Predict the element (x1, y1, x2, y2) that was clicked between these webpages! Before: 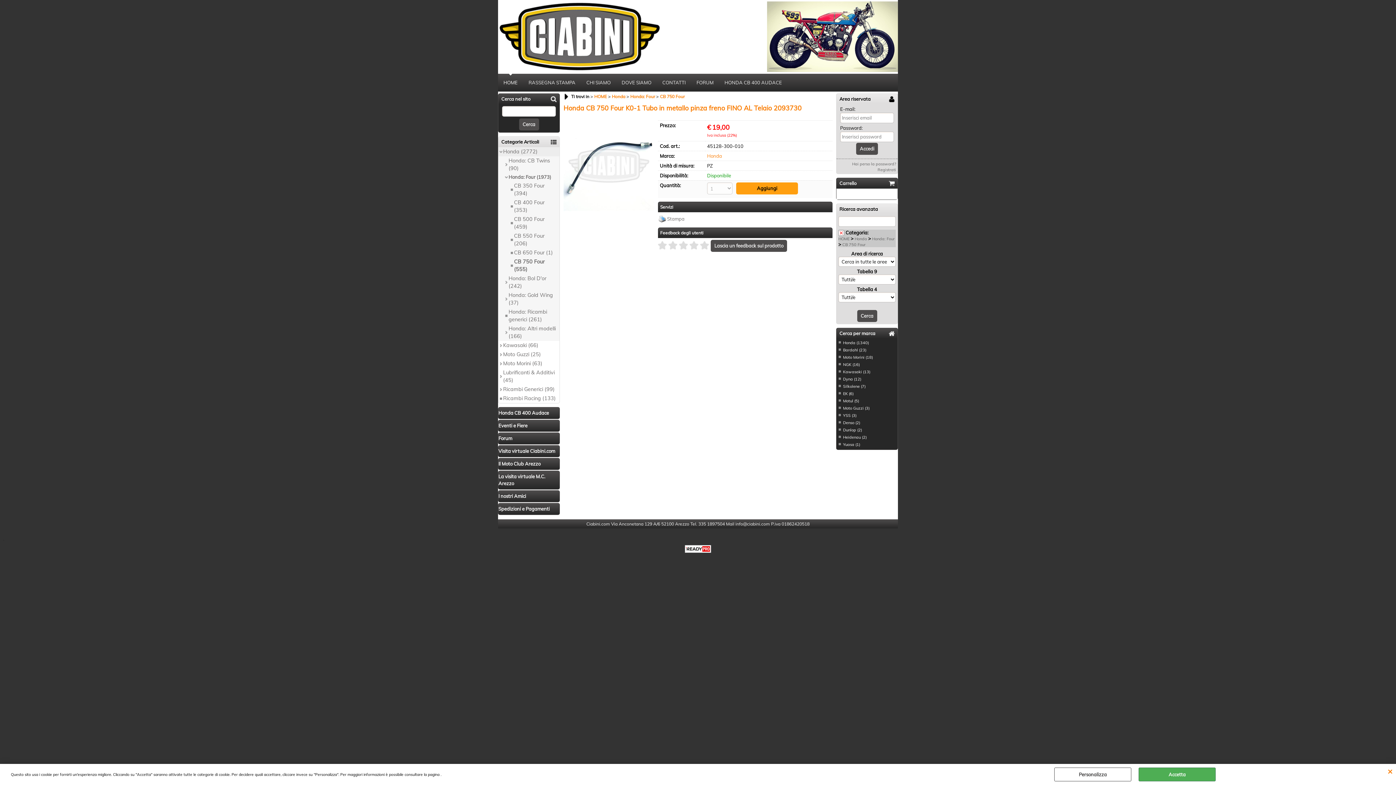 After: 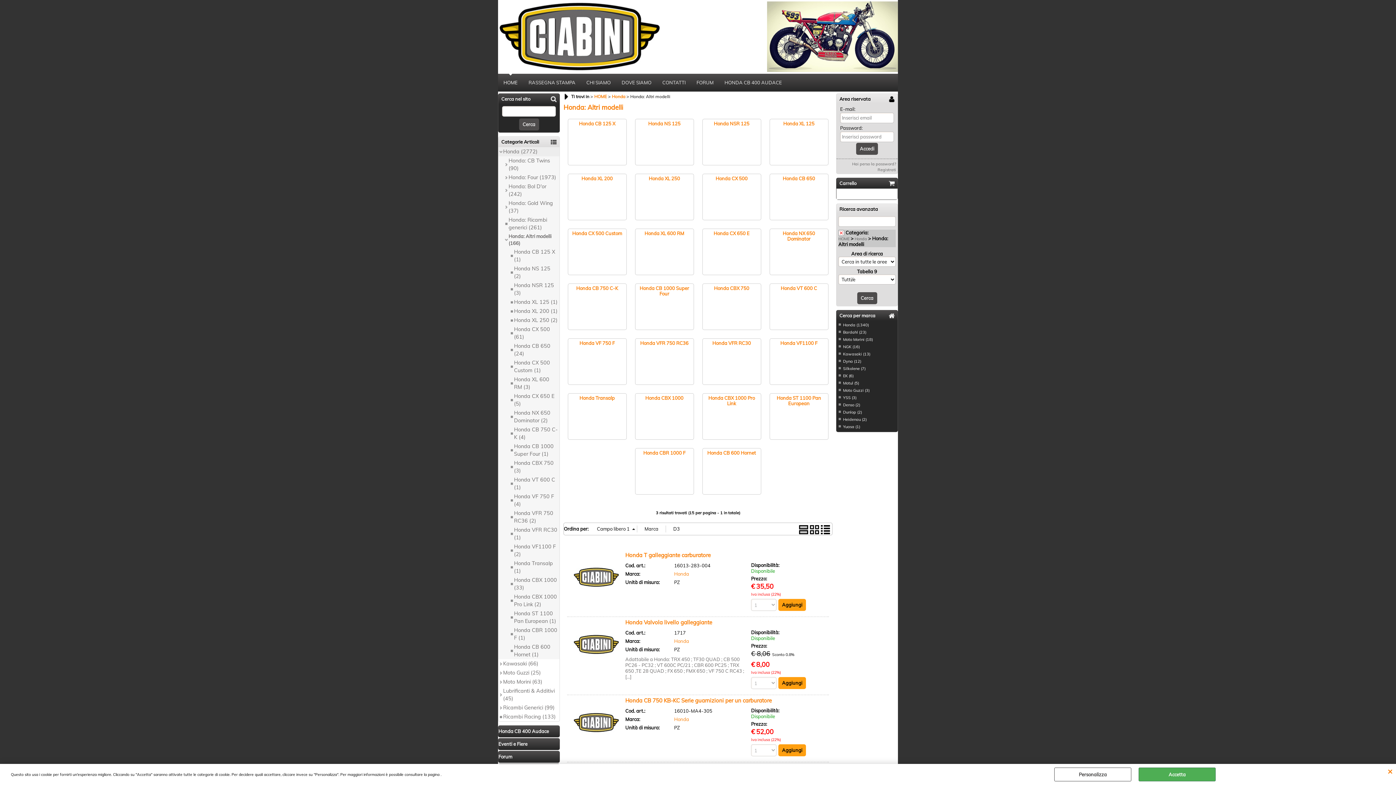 Action: bbox: (504, 324, 559, 341) label: Honda: Altri modelli (166)